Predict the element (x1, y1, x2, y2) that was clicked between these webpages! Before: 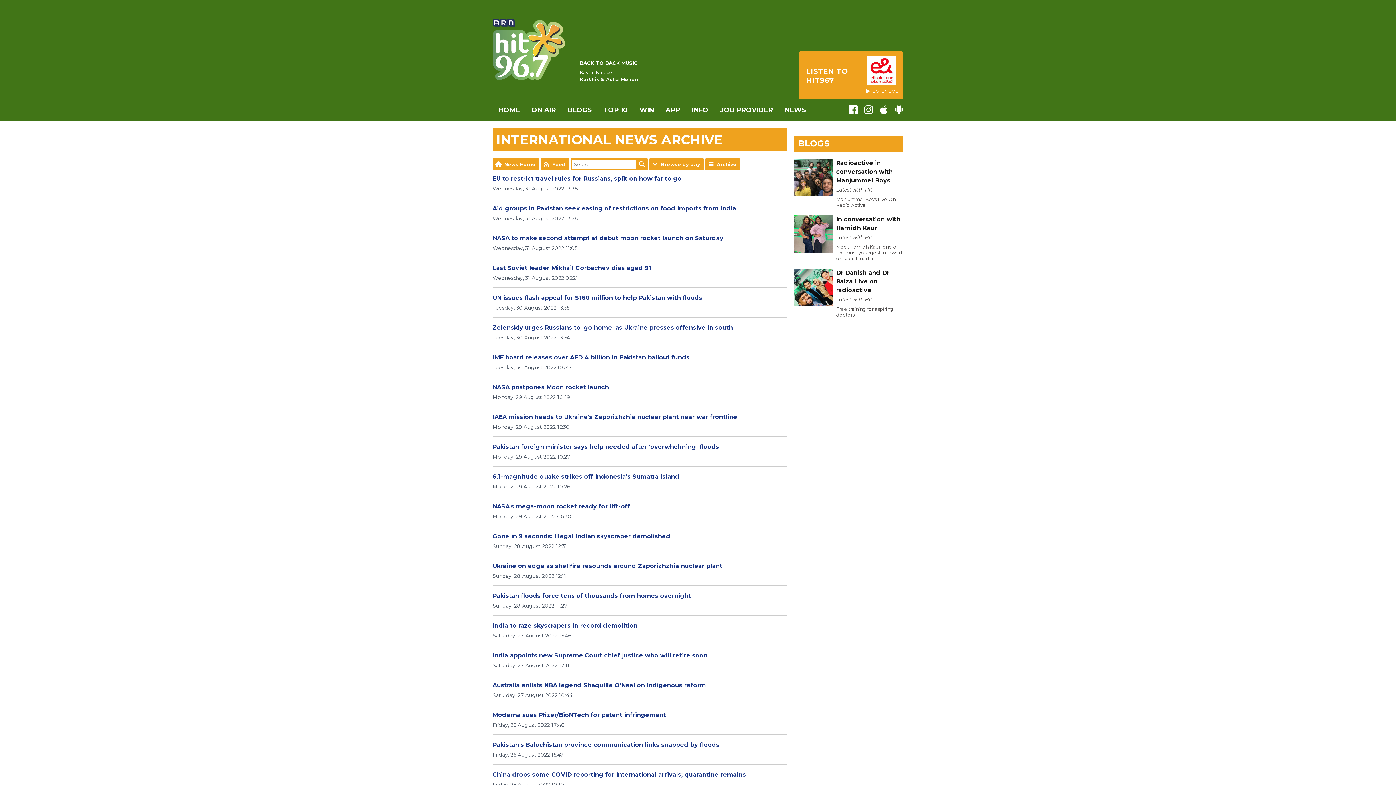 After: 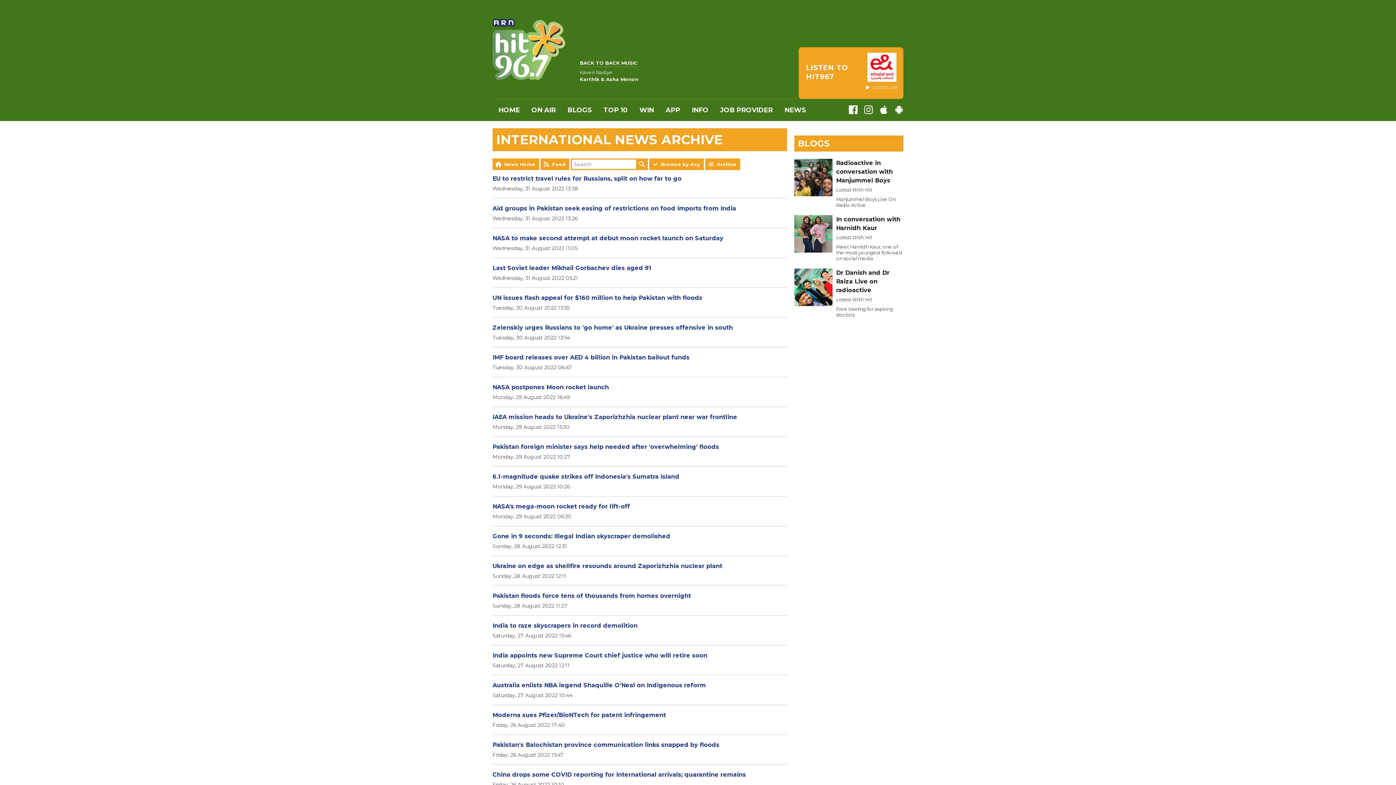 Action: label: LISTEN TO HIT967
 LISTEN LIVE bbox: (798, 50, 903, 102)